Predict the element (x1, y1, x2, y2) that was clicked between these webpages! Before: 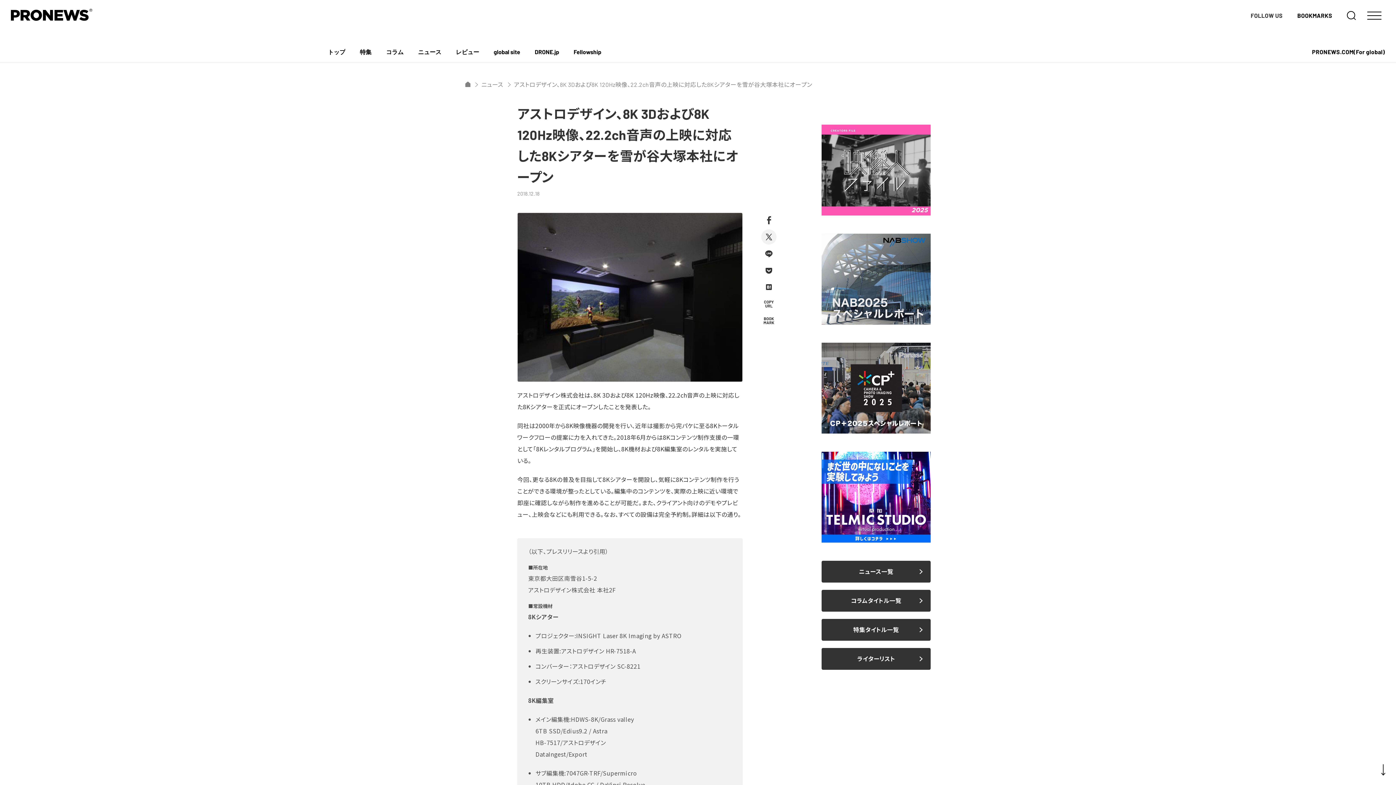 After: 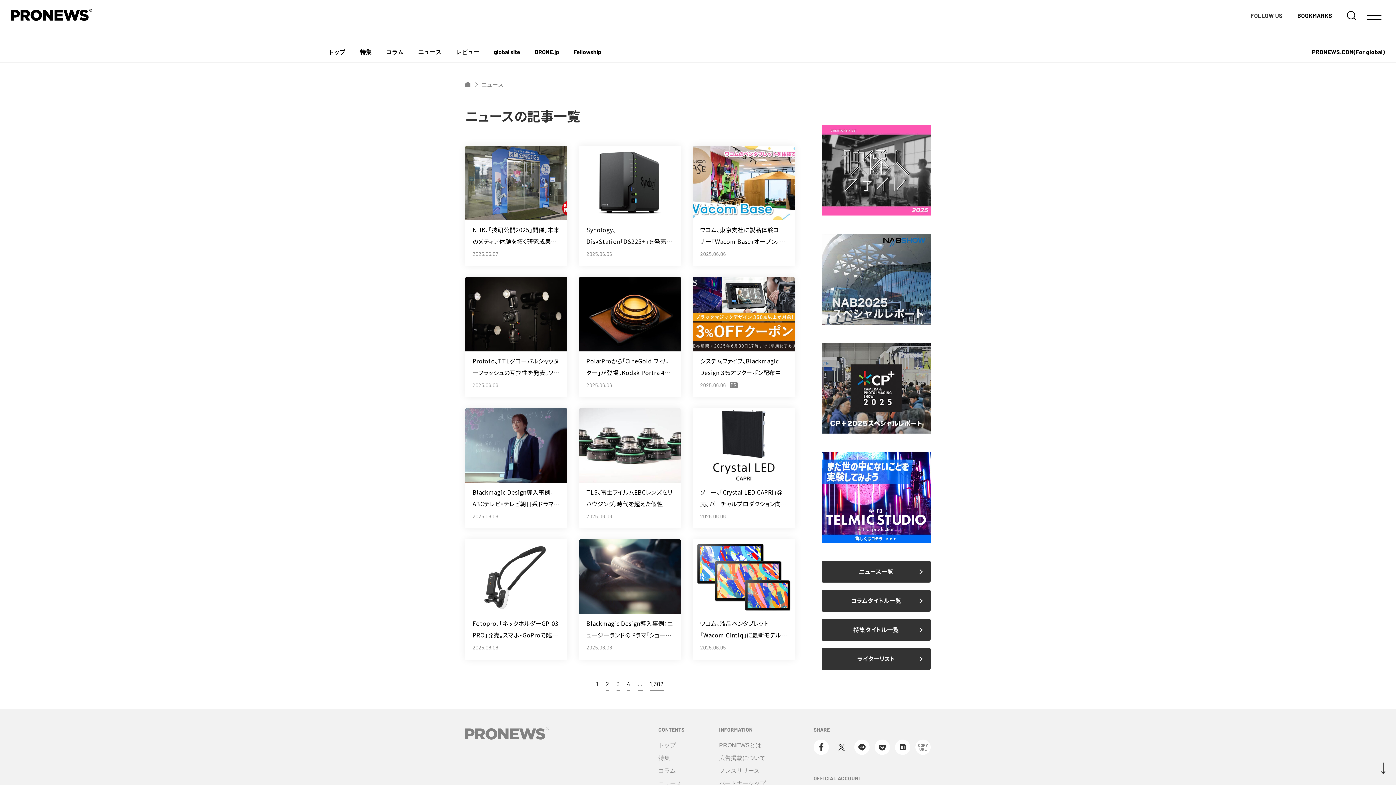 Action: bbox: (481, 81, 503, 88) label: ニュース